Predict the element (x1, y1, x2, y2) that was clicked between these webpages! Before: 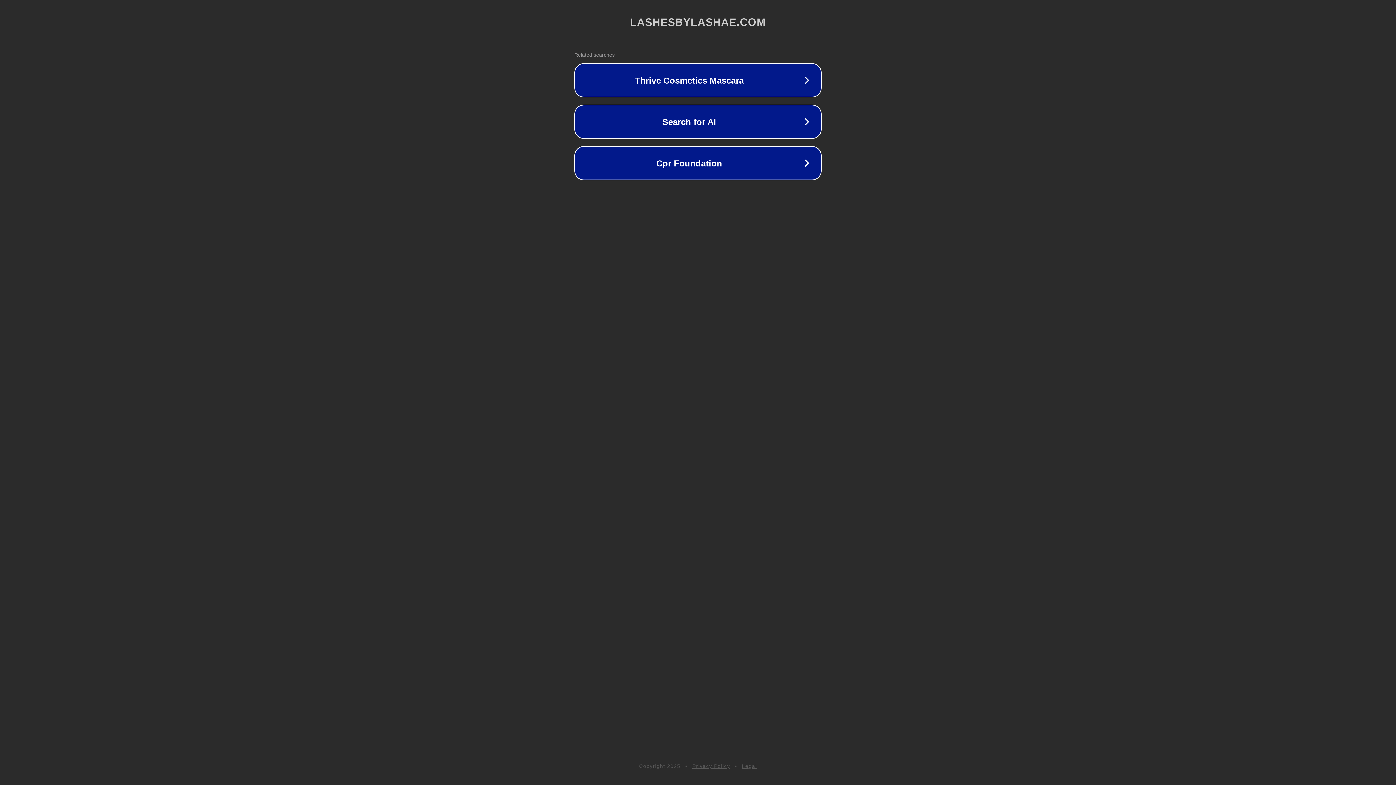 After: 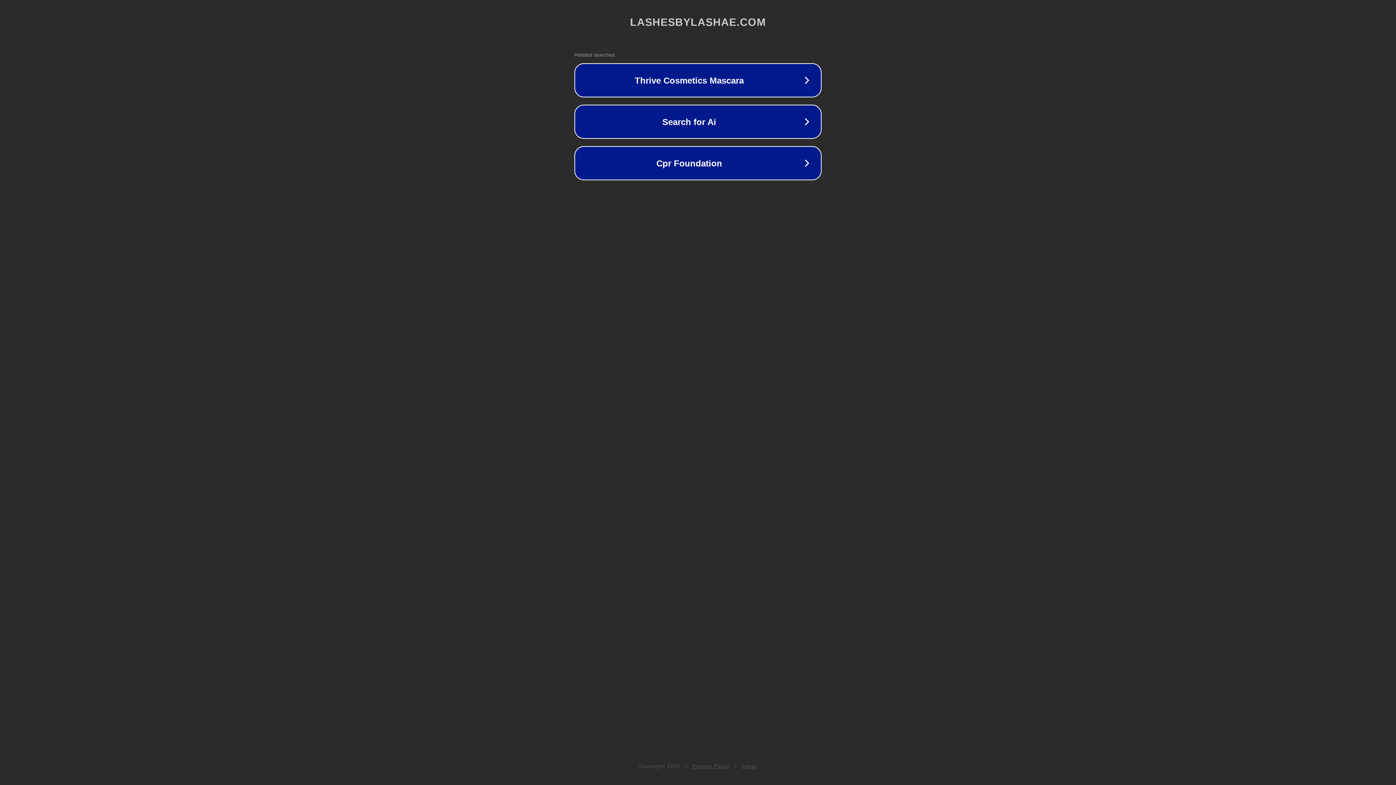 Action: label: Legal bbox: (742, 763, 757, 769)